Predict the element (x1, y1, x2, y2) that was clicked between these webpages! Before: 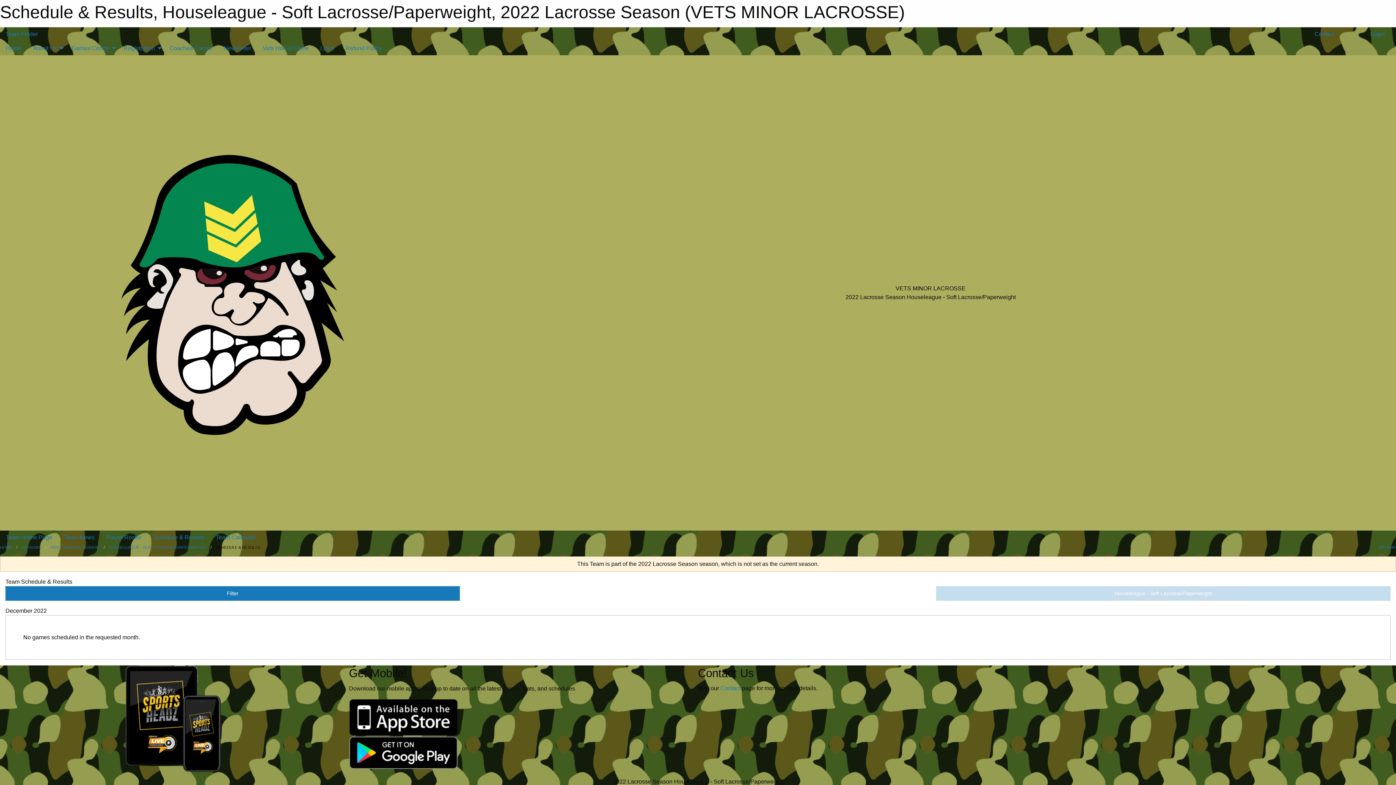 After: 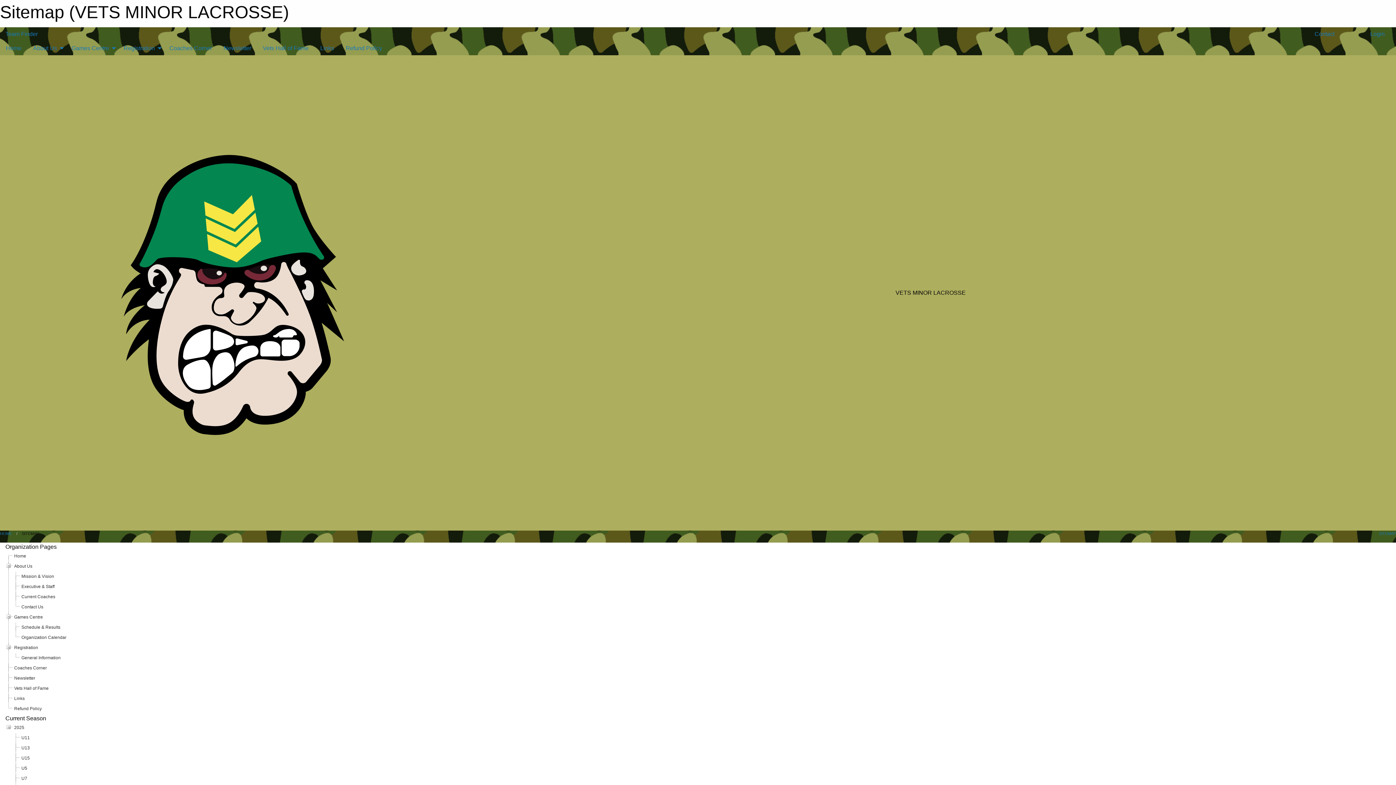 Action: bbox: (1378, 545, 1396, 549) label:  SITEMAP